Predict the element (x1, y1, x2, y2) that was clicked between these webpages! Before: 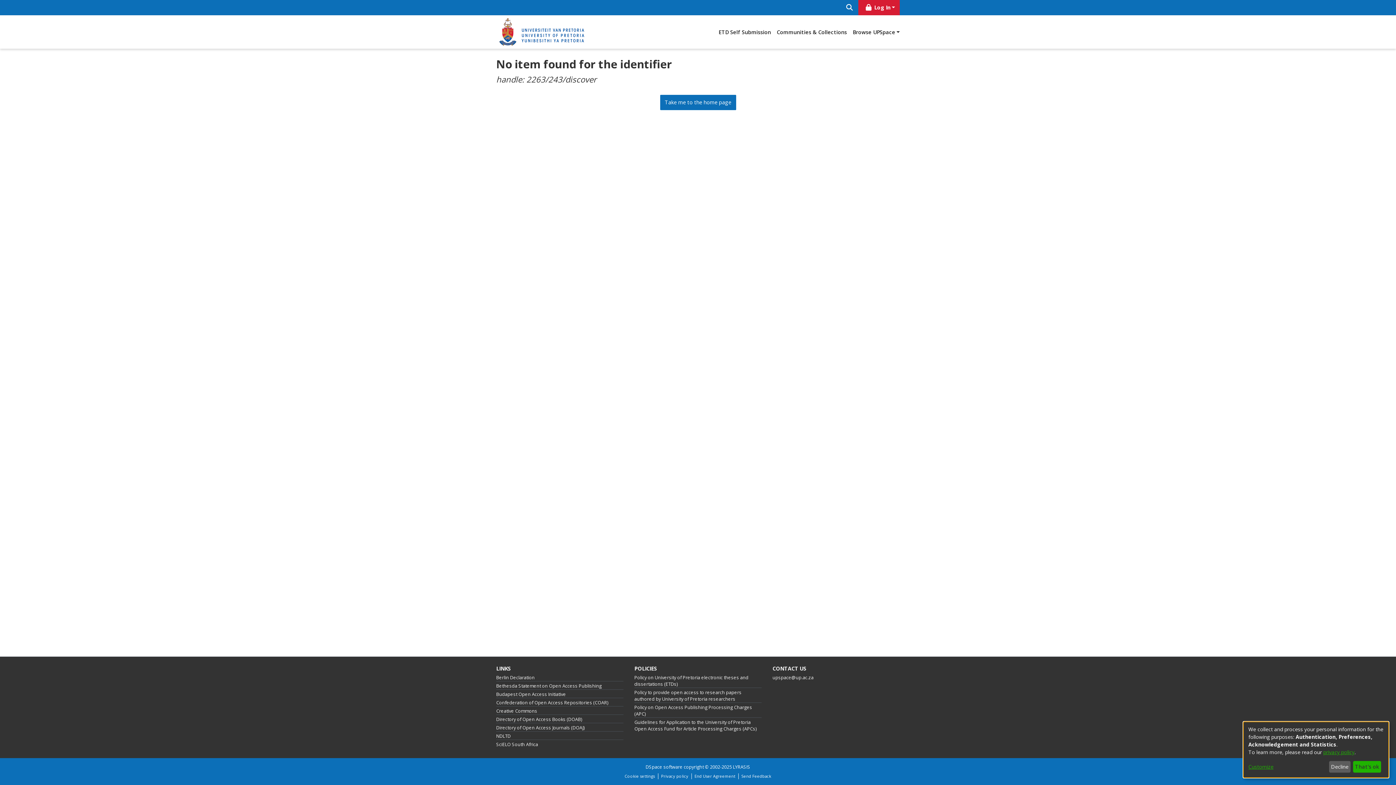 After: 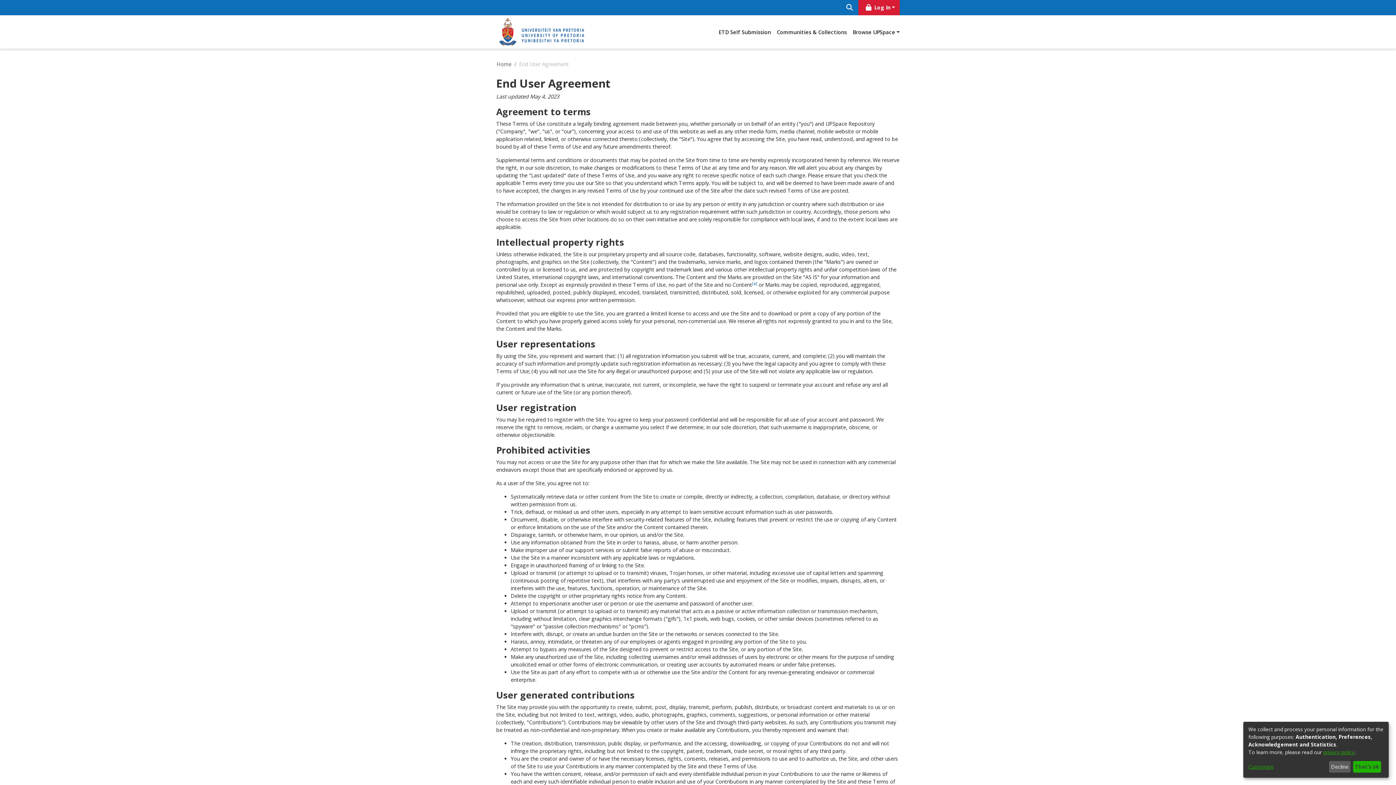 Action: bbox: (691, 773, 738, 779) label: End User Agreement